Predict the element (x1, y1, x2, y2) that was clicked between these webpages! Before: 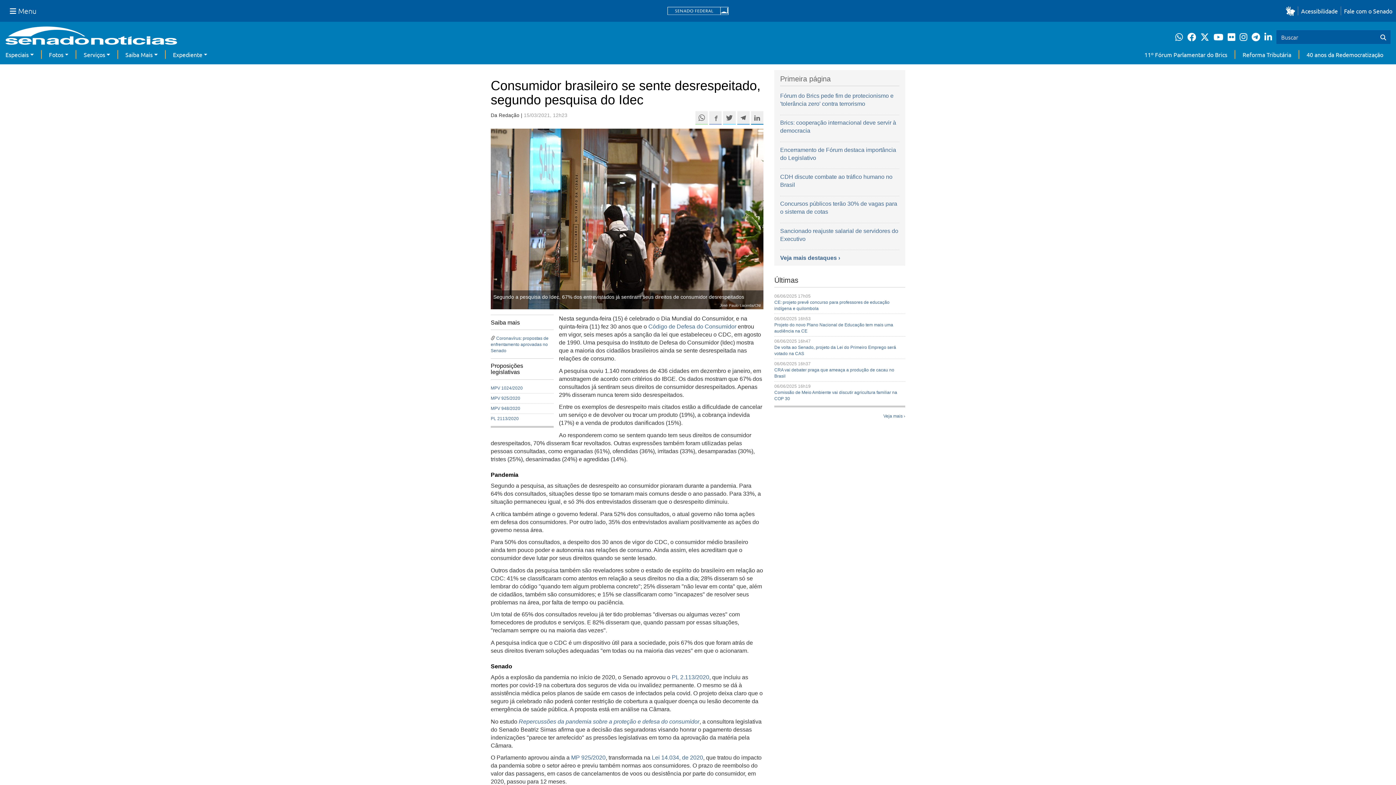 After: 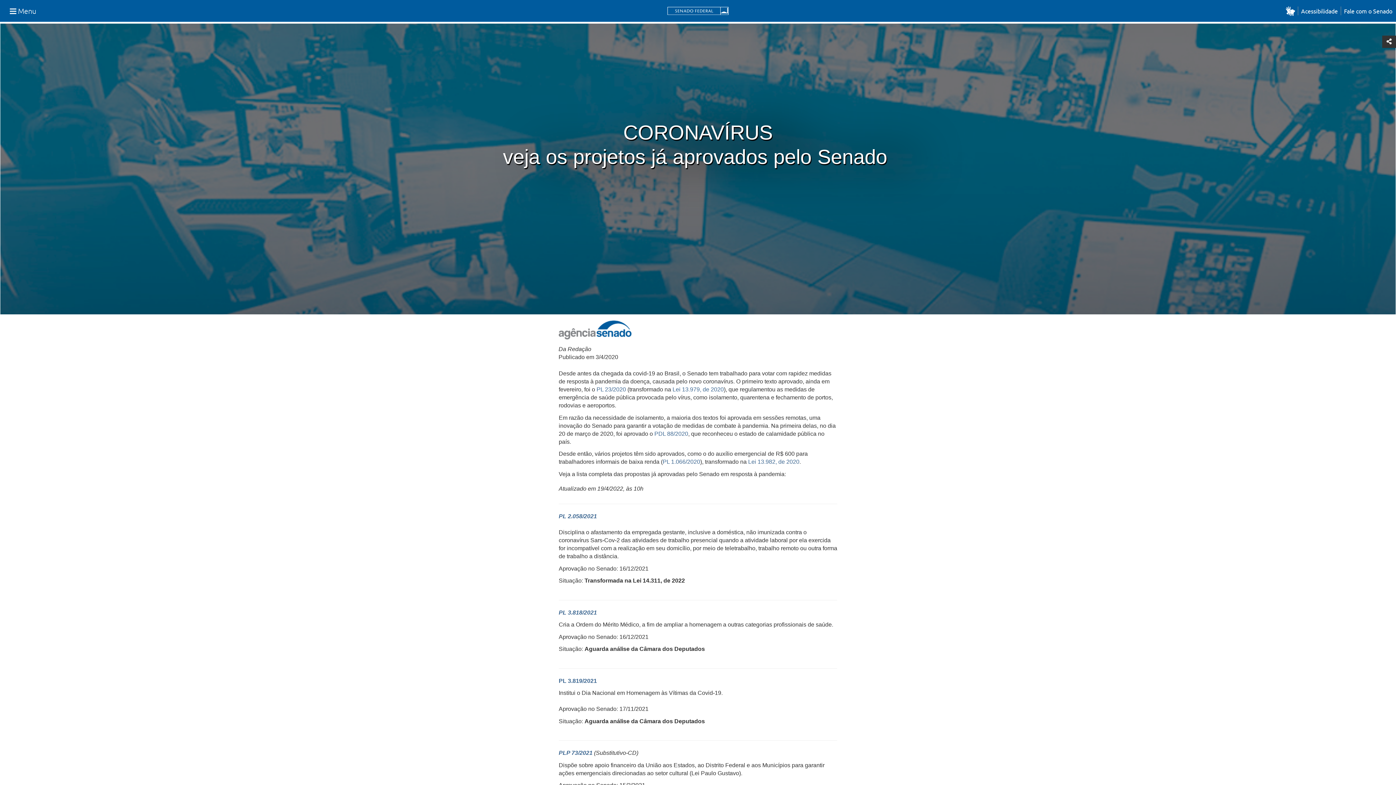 Action: label: Coronavírus: propostas de enfrentamento aprovadas no Senado bbox: (490, 336, 548, 353)